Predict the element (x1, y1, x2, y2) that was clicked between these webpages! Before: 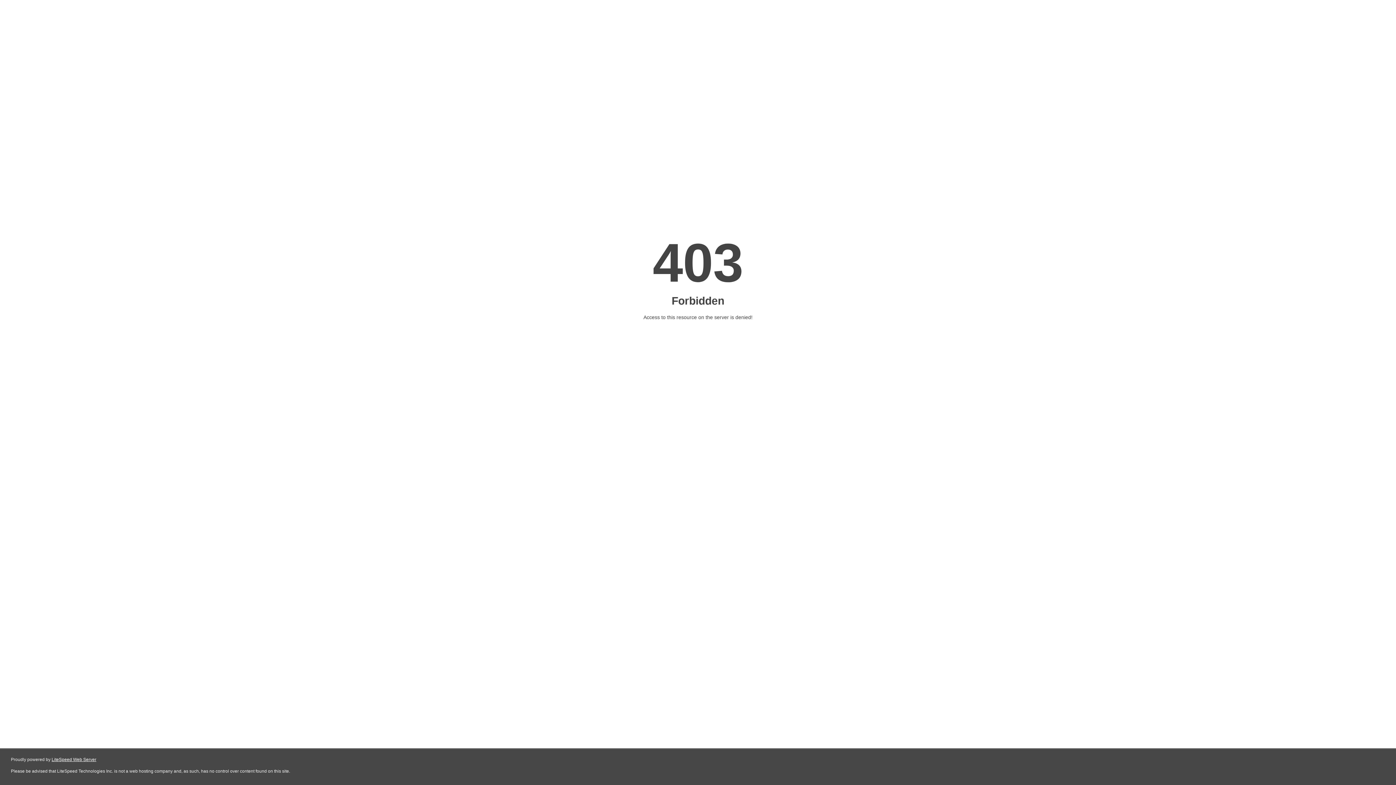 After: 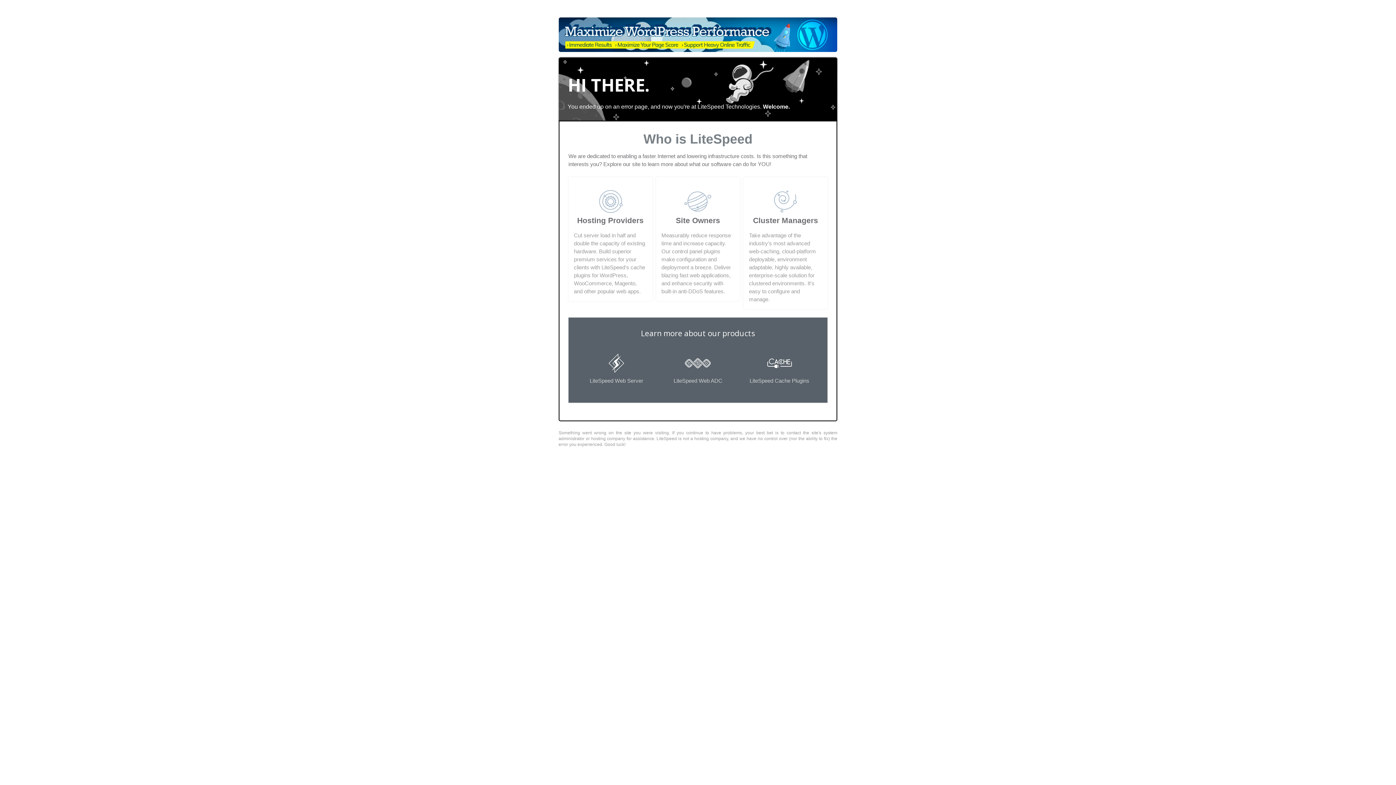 Action: label: LiteSpeed Web Server bbox: (51, 757, 96, 762)